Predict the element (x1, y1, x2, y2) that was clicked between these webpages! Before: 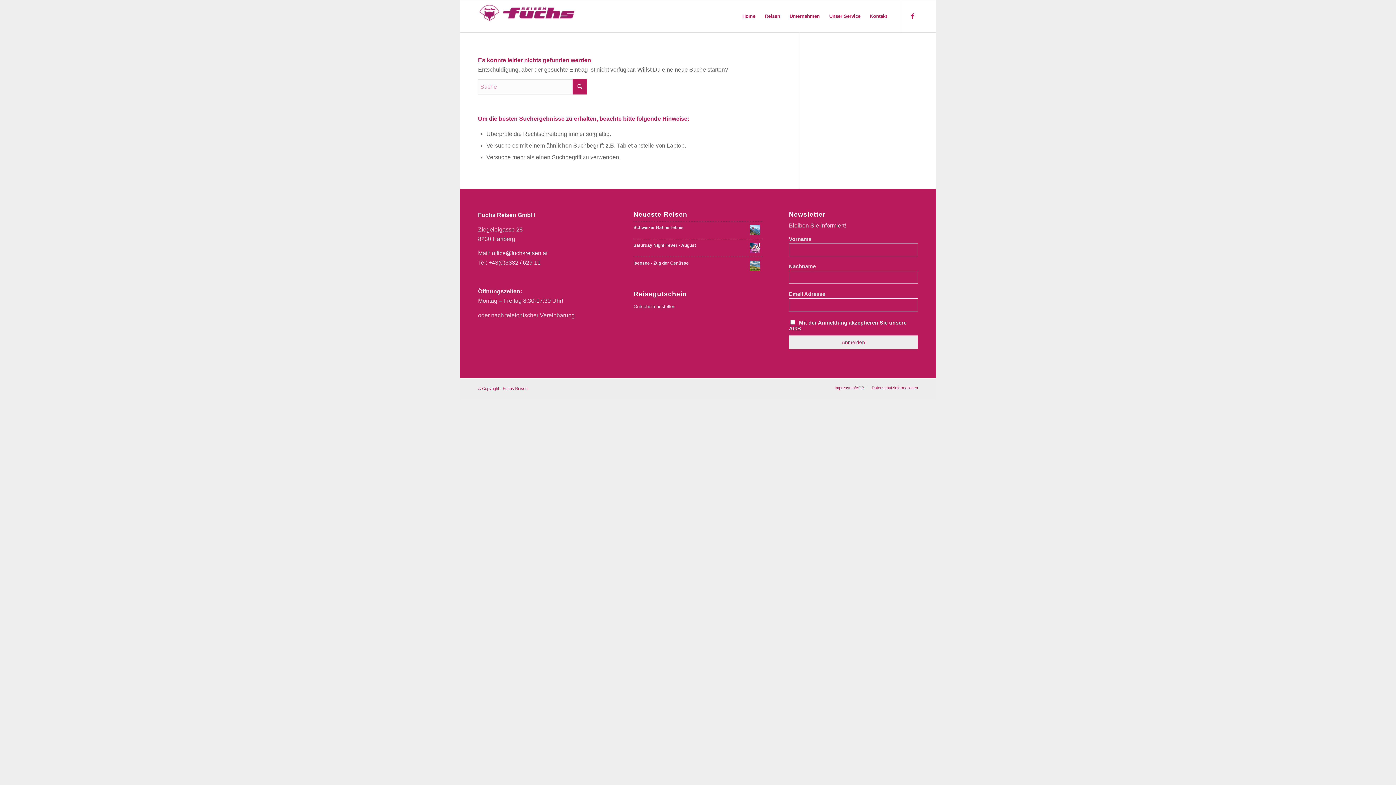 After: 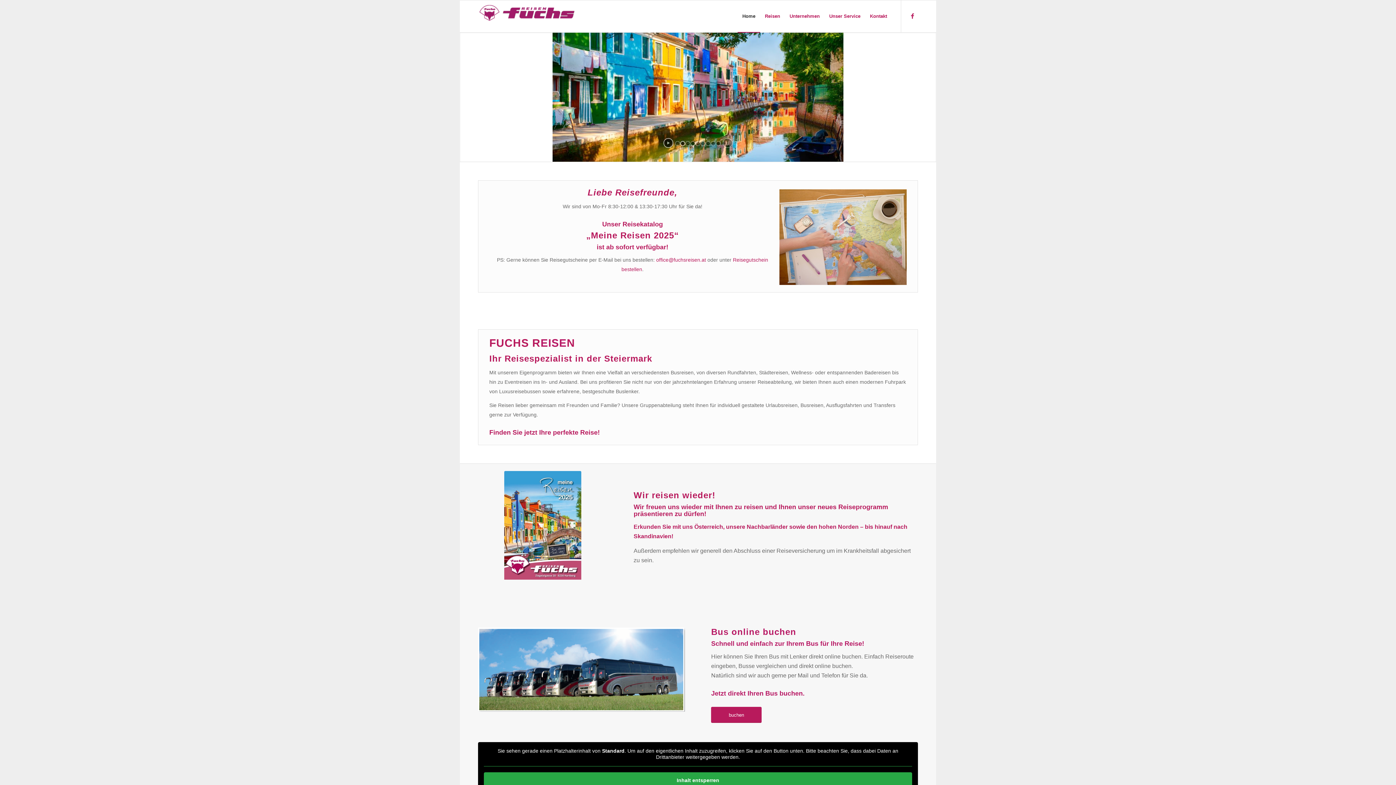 Action: label: Home bbox: (737, 0, 760, 32)